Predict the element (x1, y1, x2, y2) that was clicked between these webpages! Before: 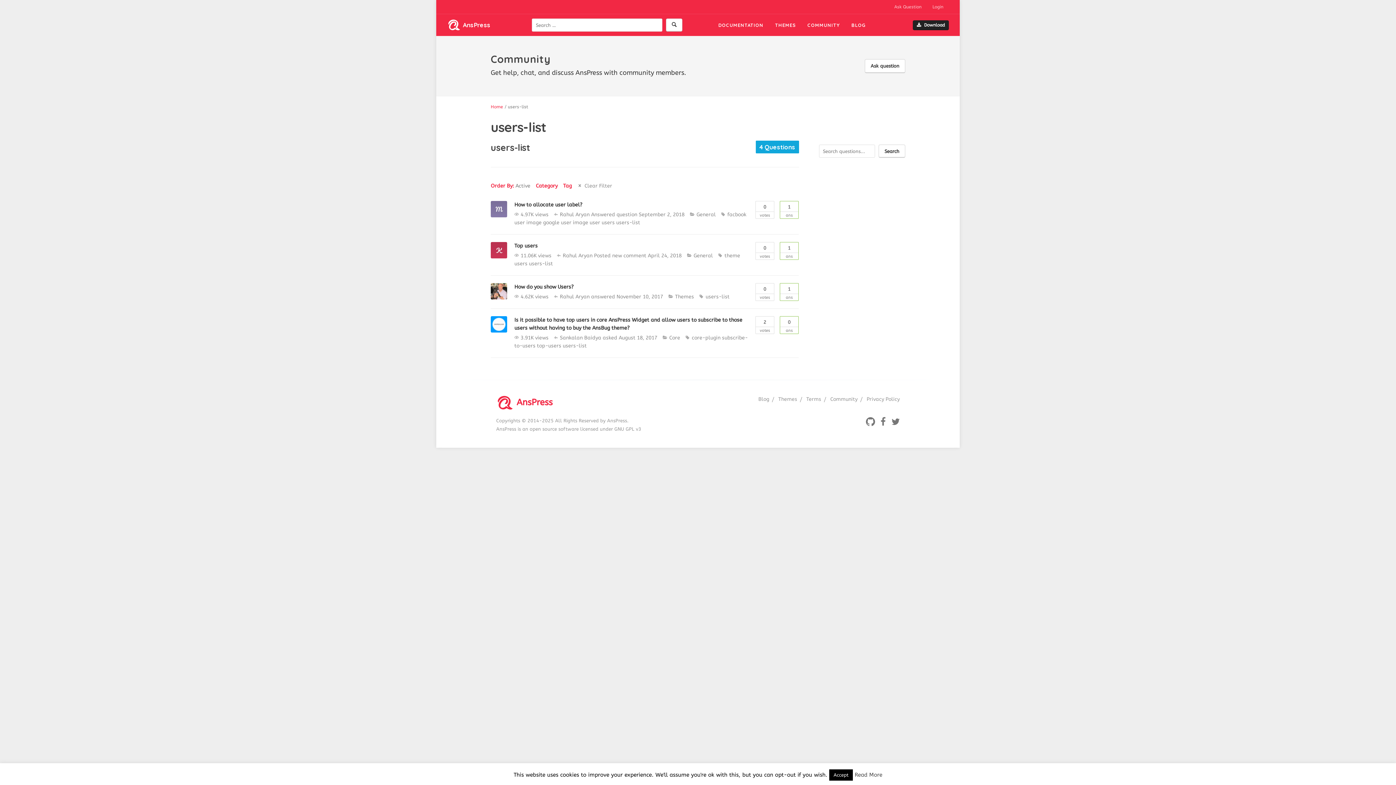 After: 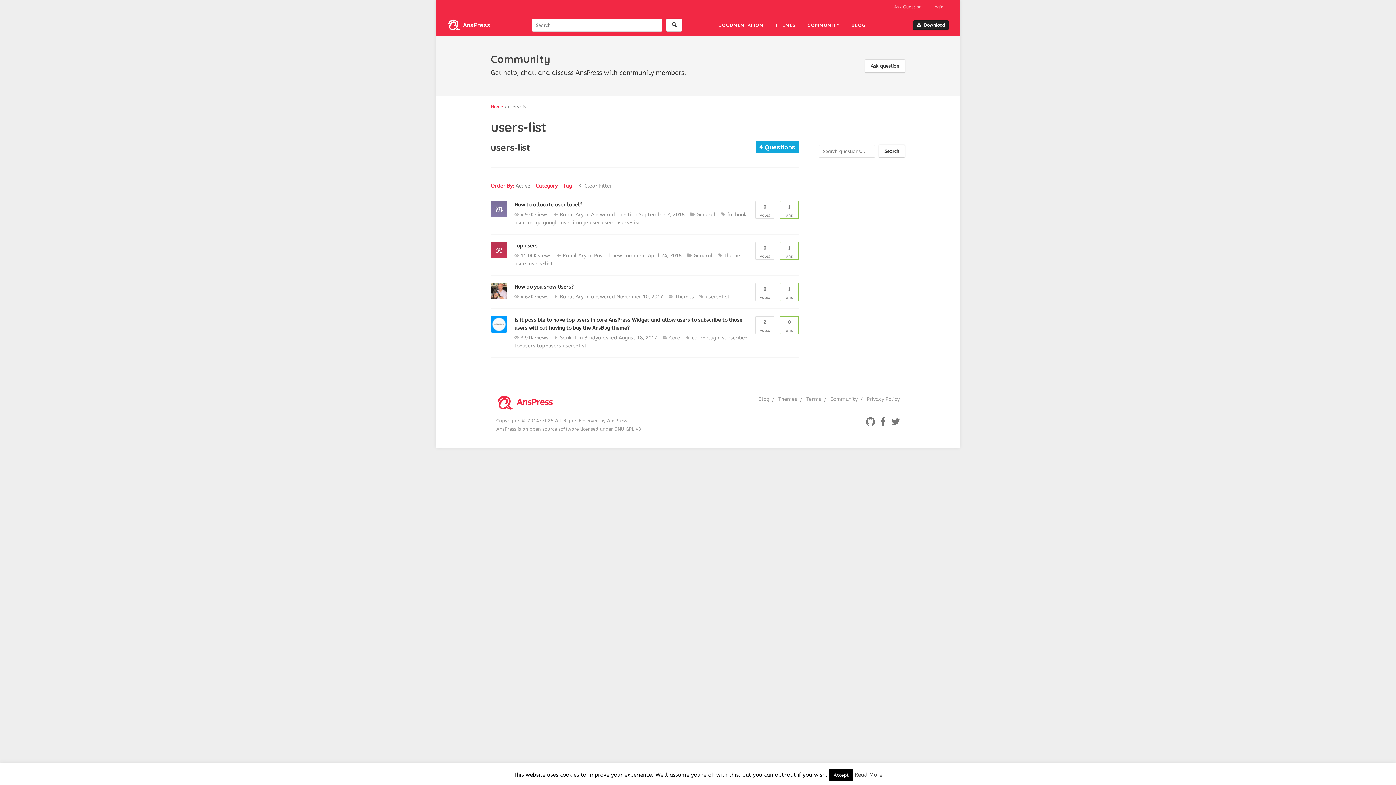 Action: bbox: (616, 219, 640, 225) label: users-list